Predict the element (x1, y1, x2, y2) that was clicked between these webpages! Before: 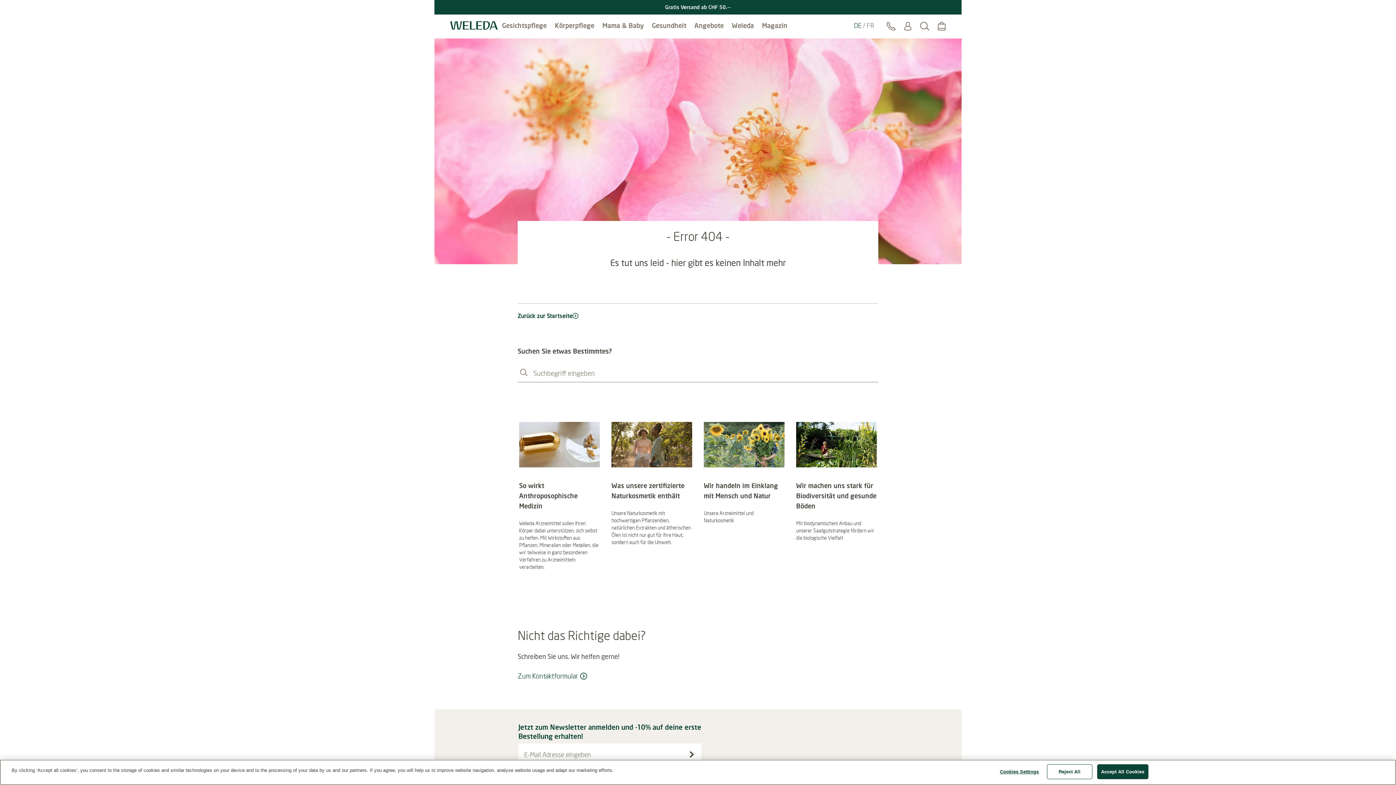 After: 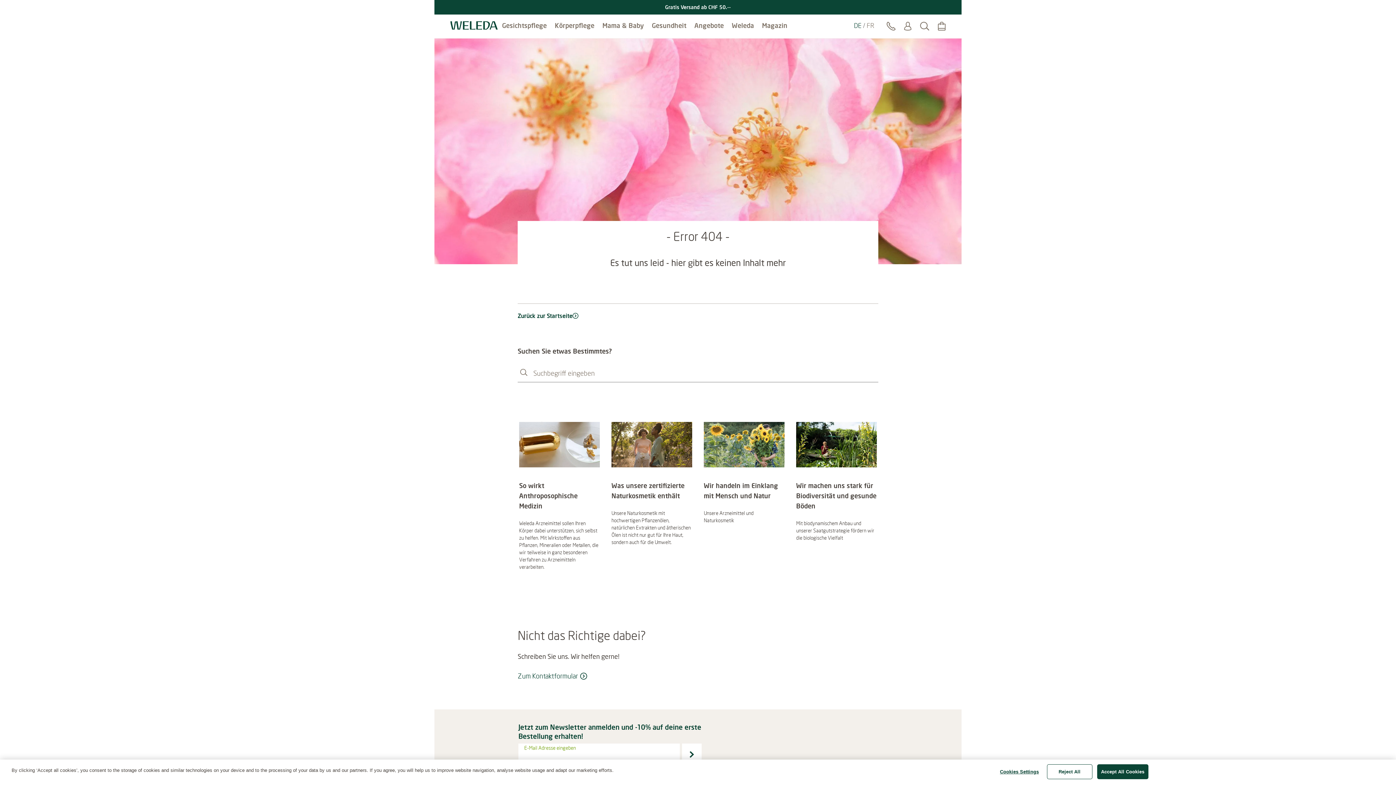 Action: bbox: (682, 743, 701, 765) label: Für Newsletter anmelden